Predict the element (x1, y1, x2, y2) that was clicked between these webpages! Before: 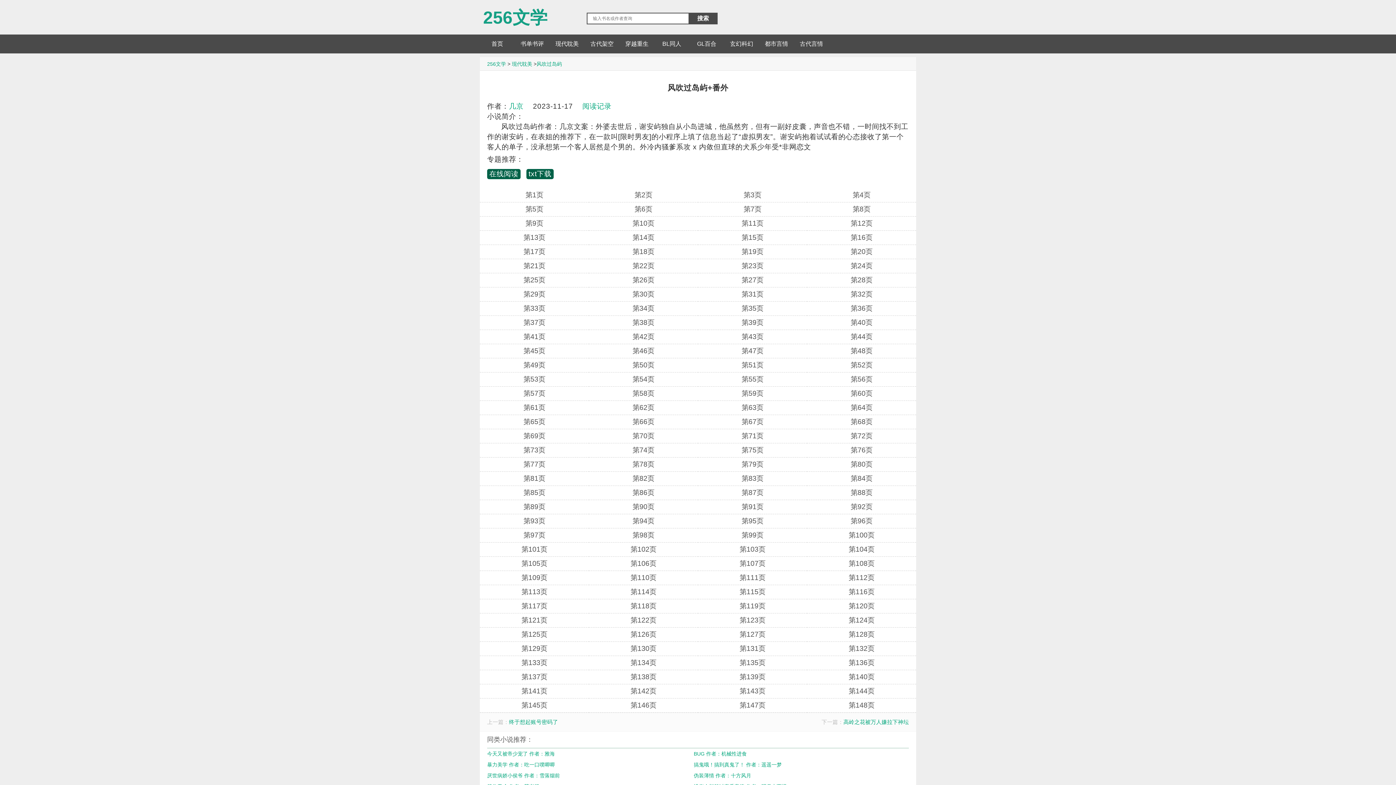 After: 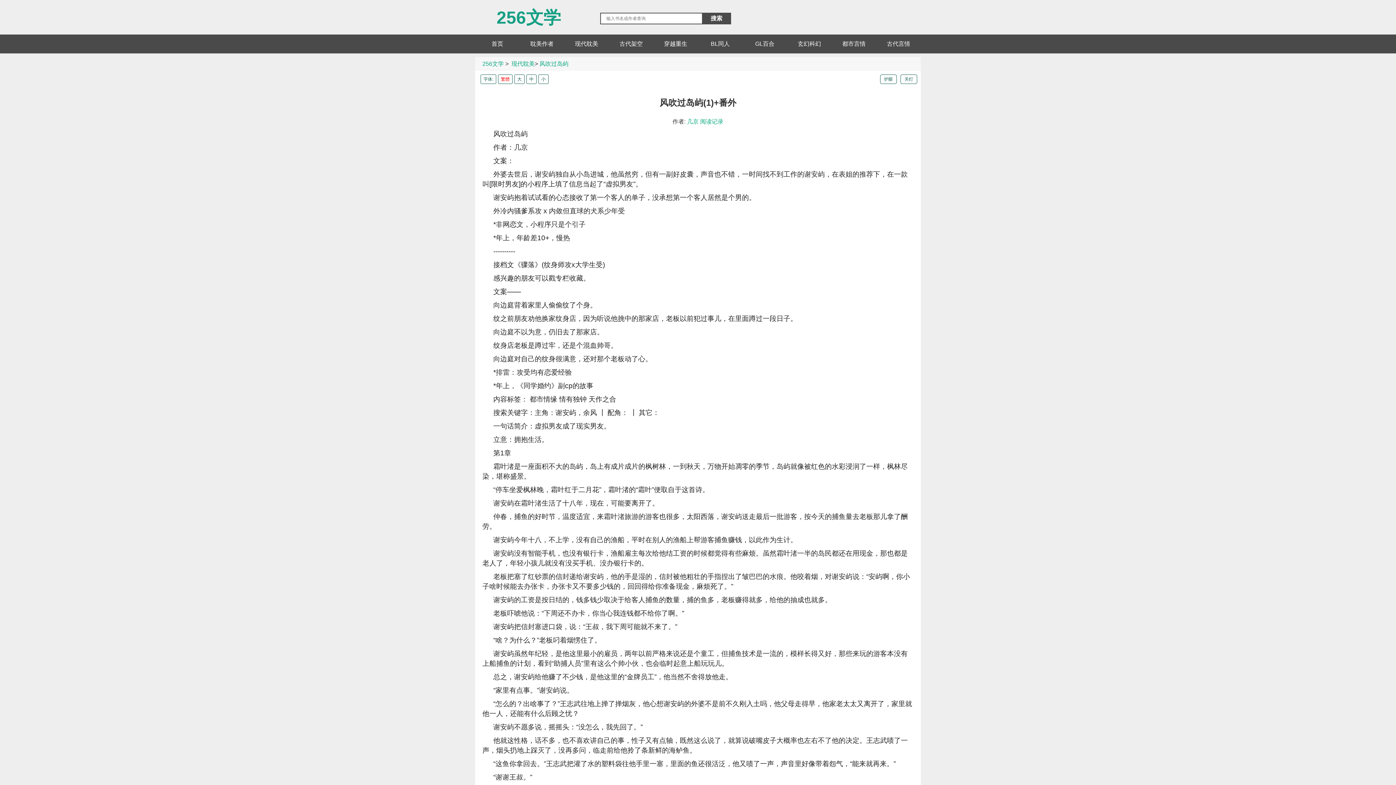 Action: label: 在线阅读 bbox: (487, 168, 520, 179)